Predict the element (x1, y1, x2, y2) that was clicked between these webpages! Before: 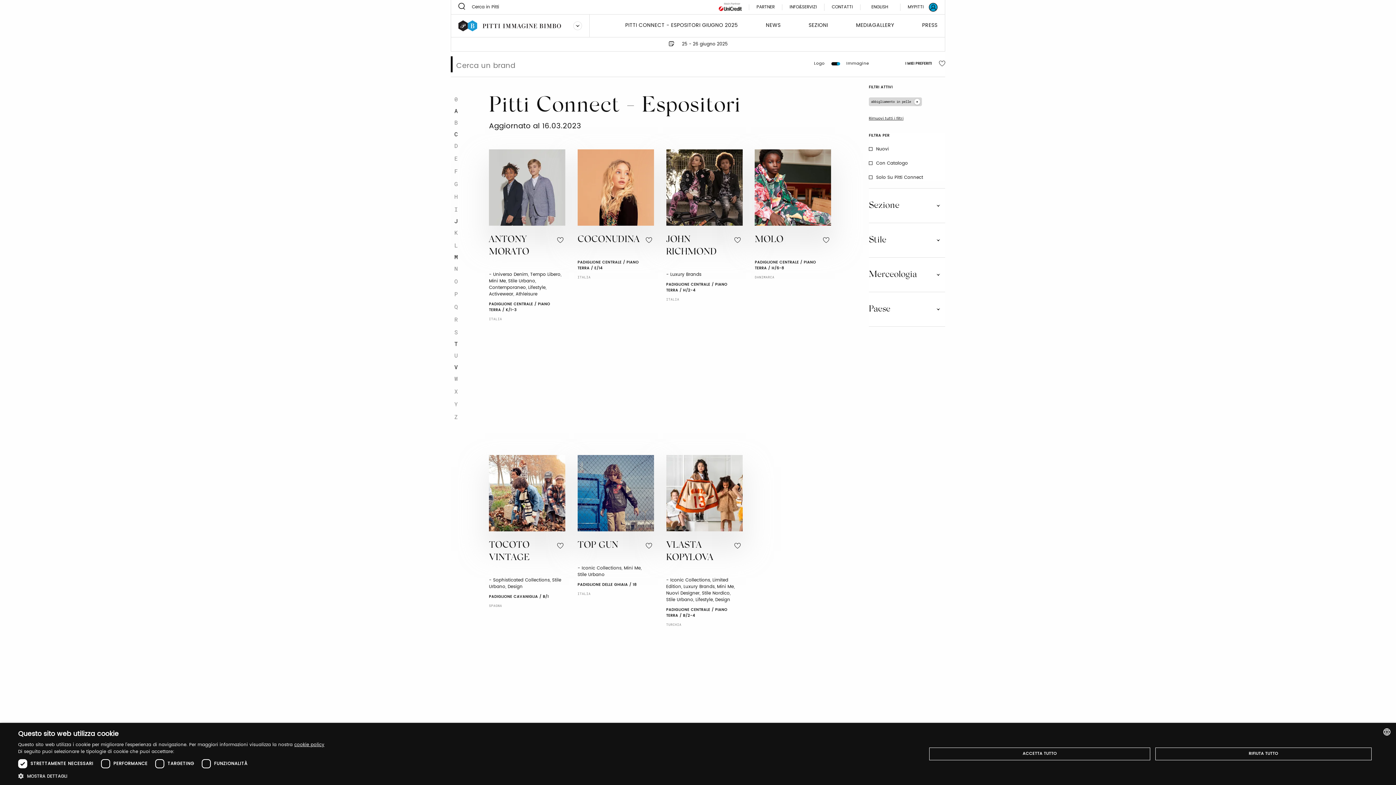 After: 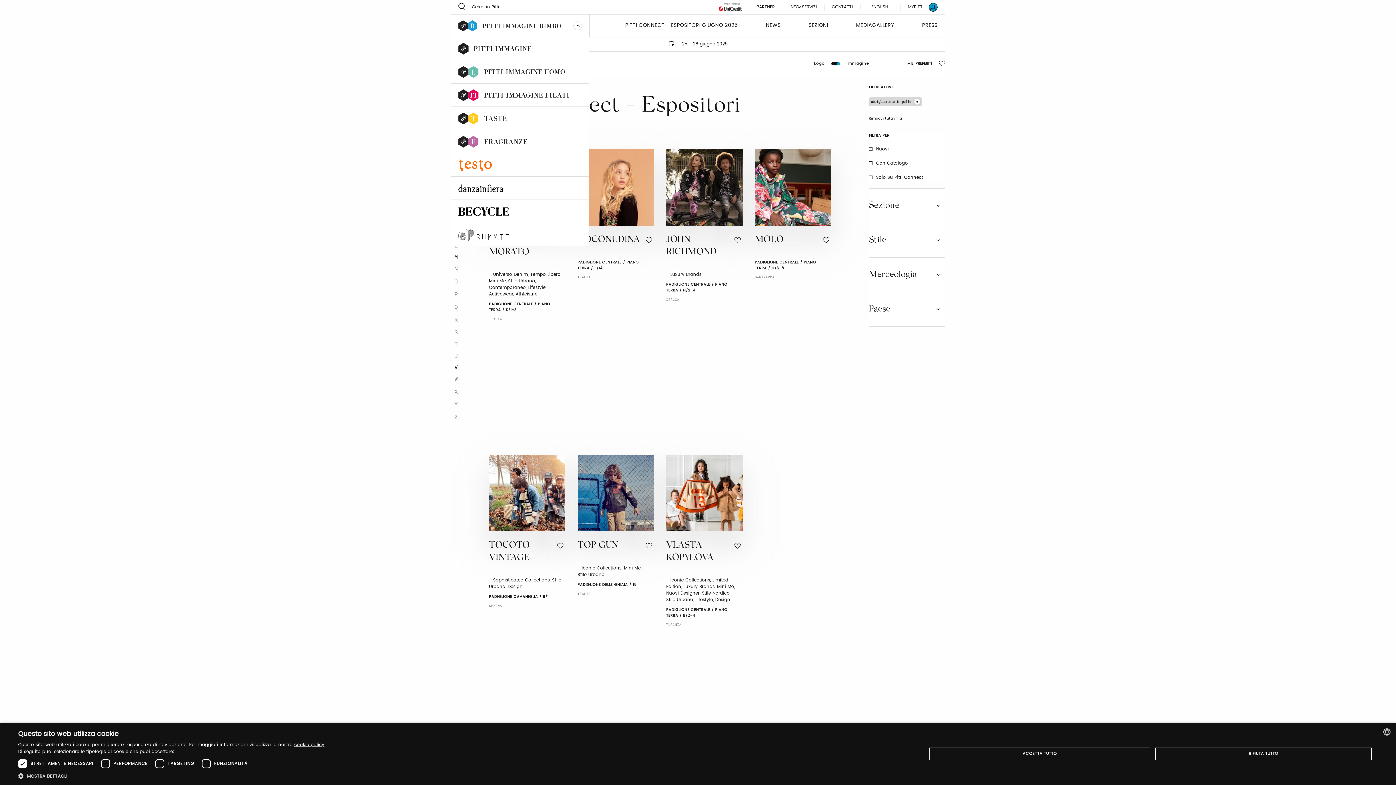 Action: label: Seleziona un brand bbox: (573, 21, 582, 30)